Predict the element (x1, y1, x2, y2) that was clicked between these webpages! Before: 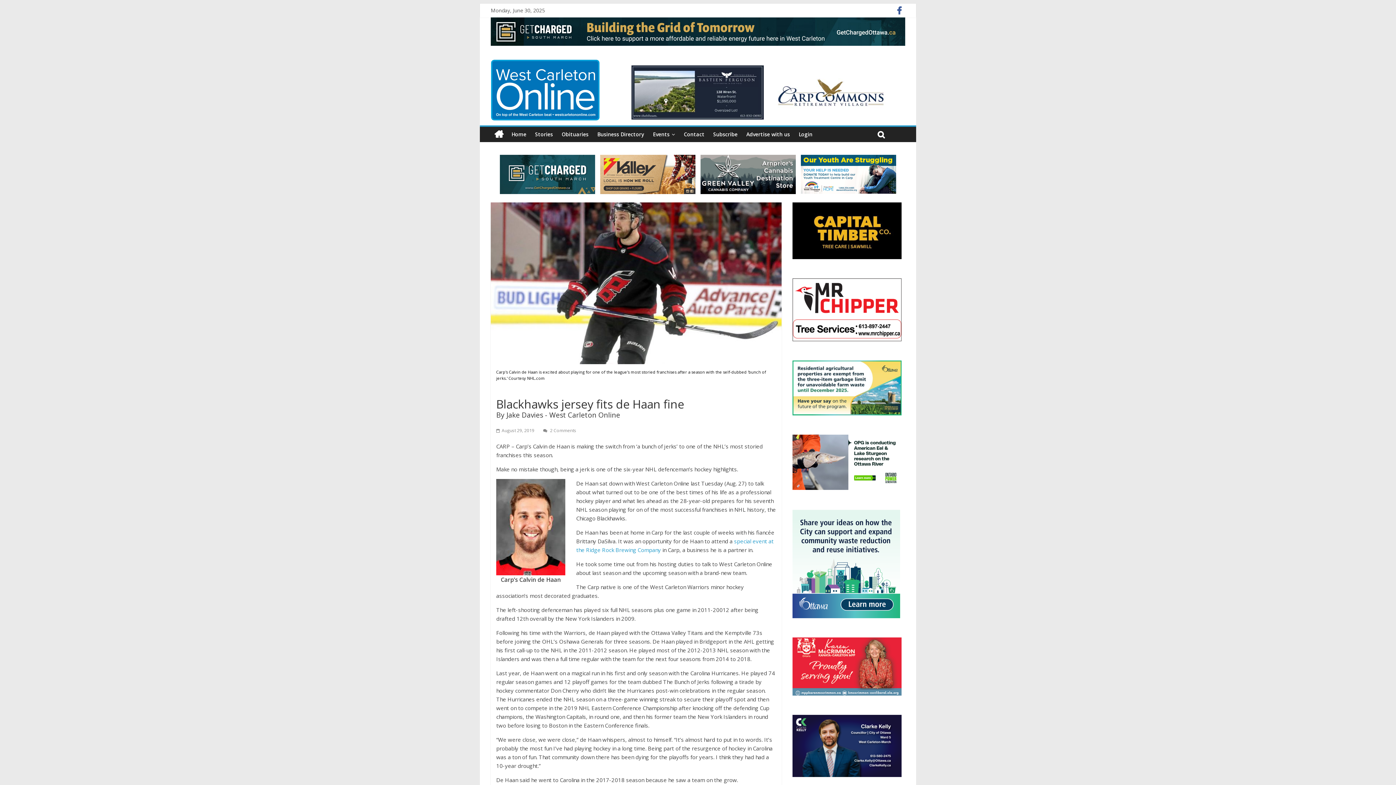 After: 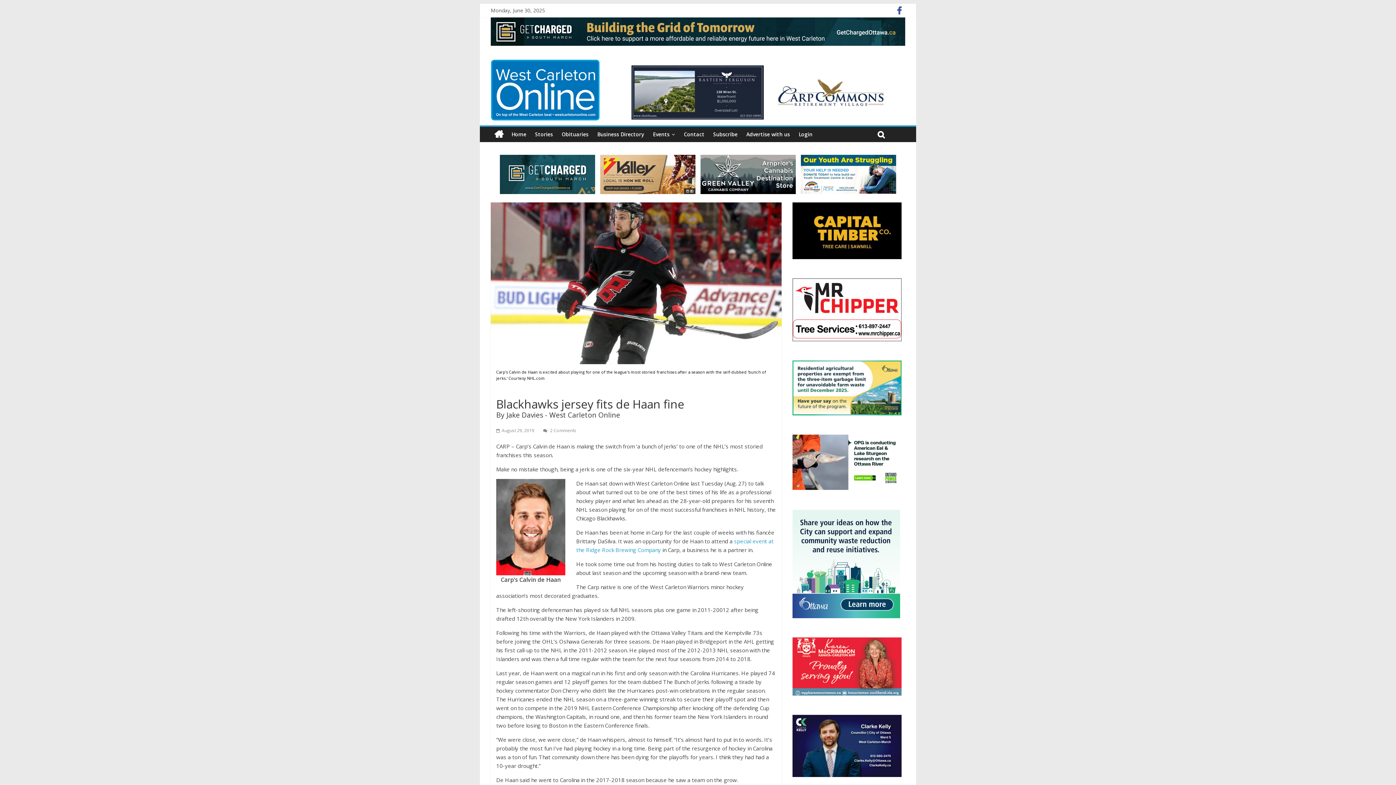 Action: bbox: (792, 435, 901, 442)